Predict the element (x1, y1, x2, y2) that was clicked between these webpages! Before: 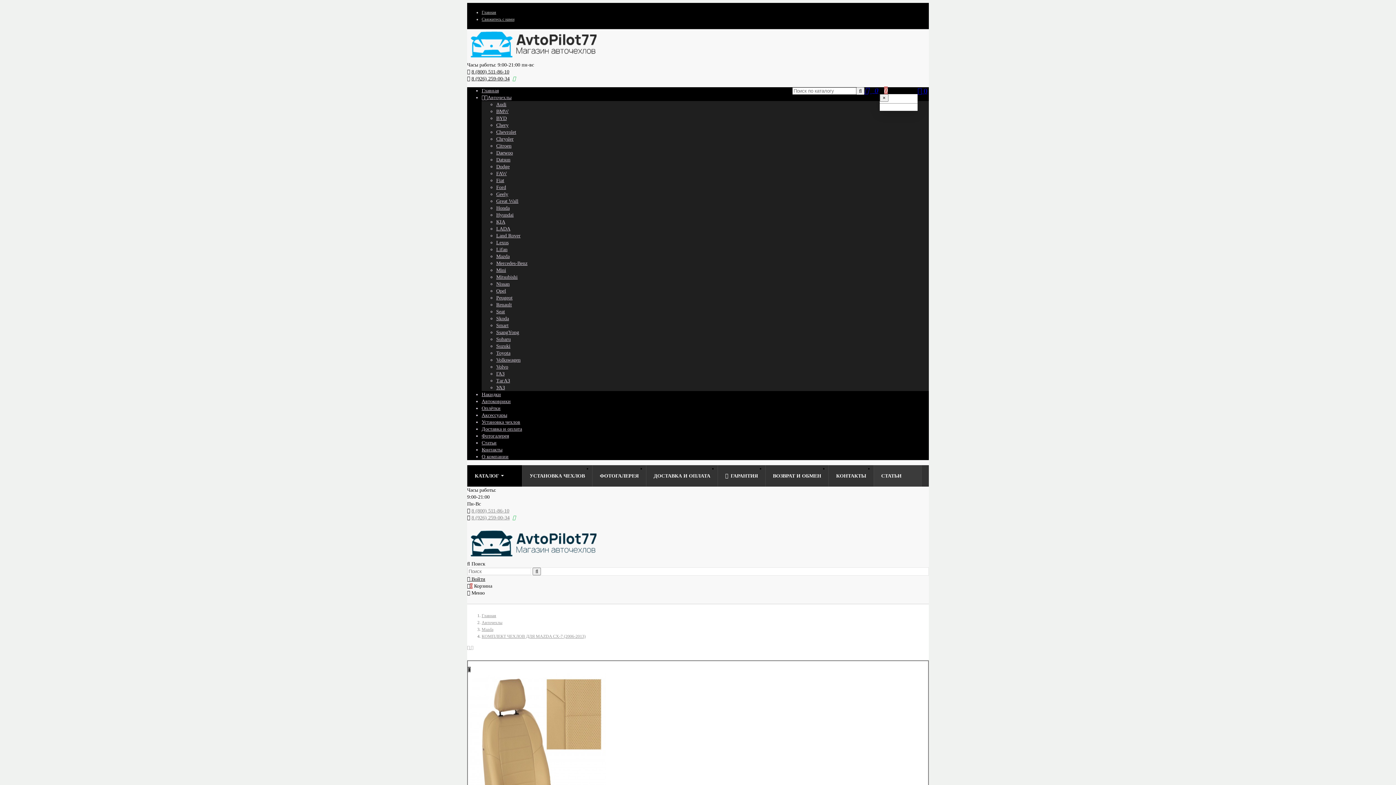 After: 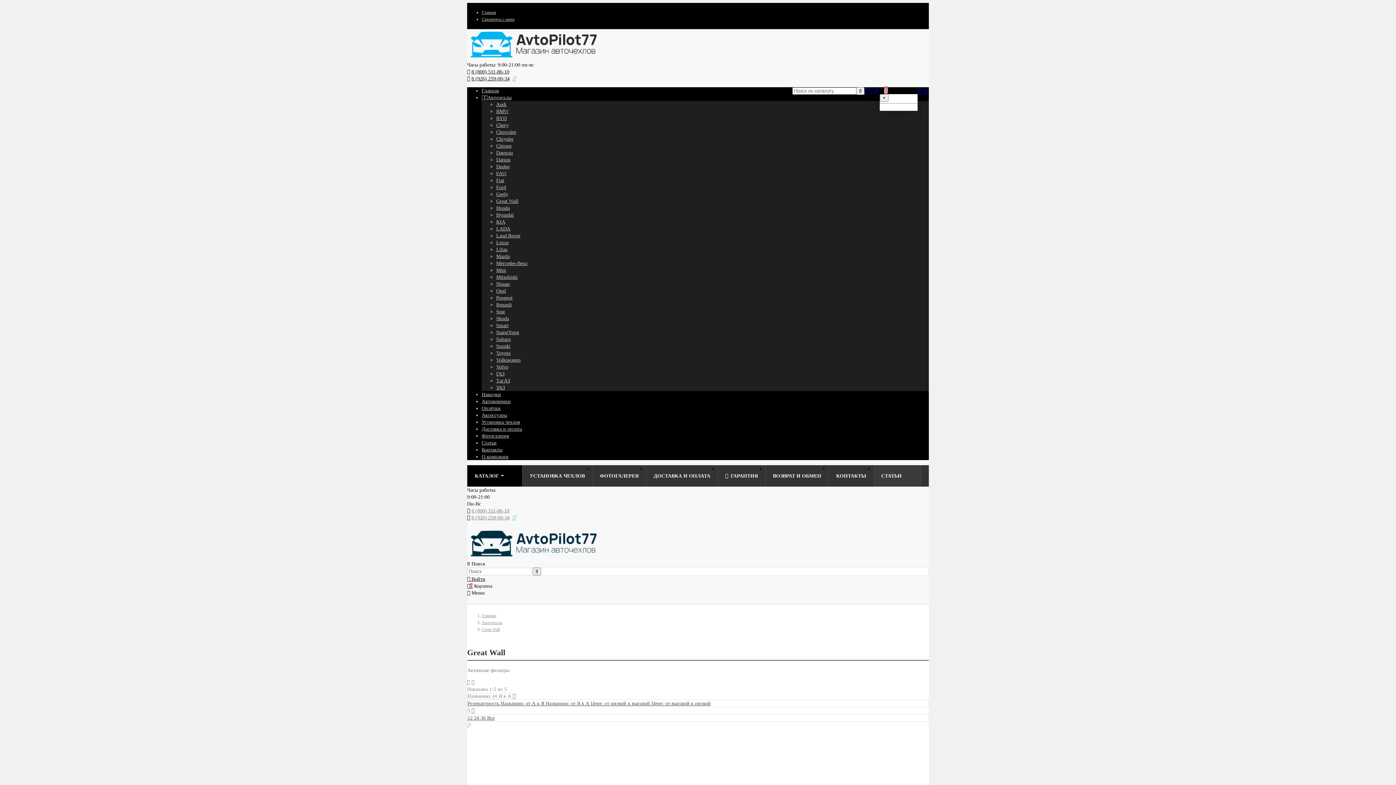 Action: label: Great Wall bbox: (496, 198, 518, 203)